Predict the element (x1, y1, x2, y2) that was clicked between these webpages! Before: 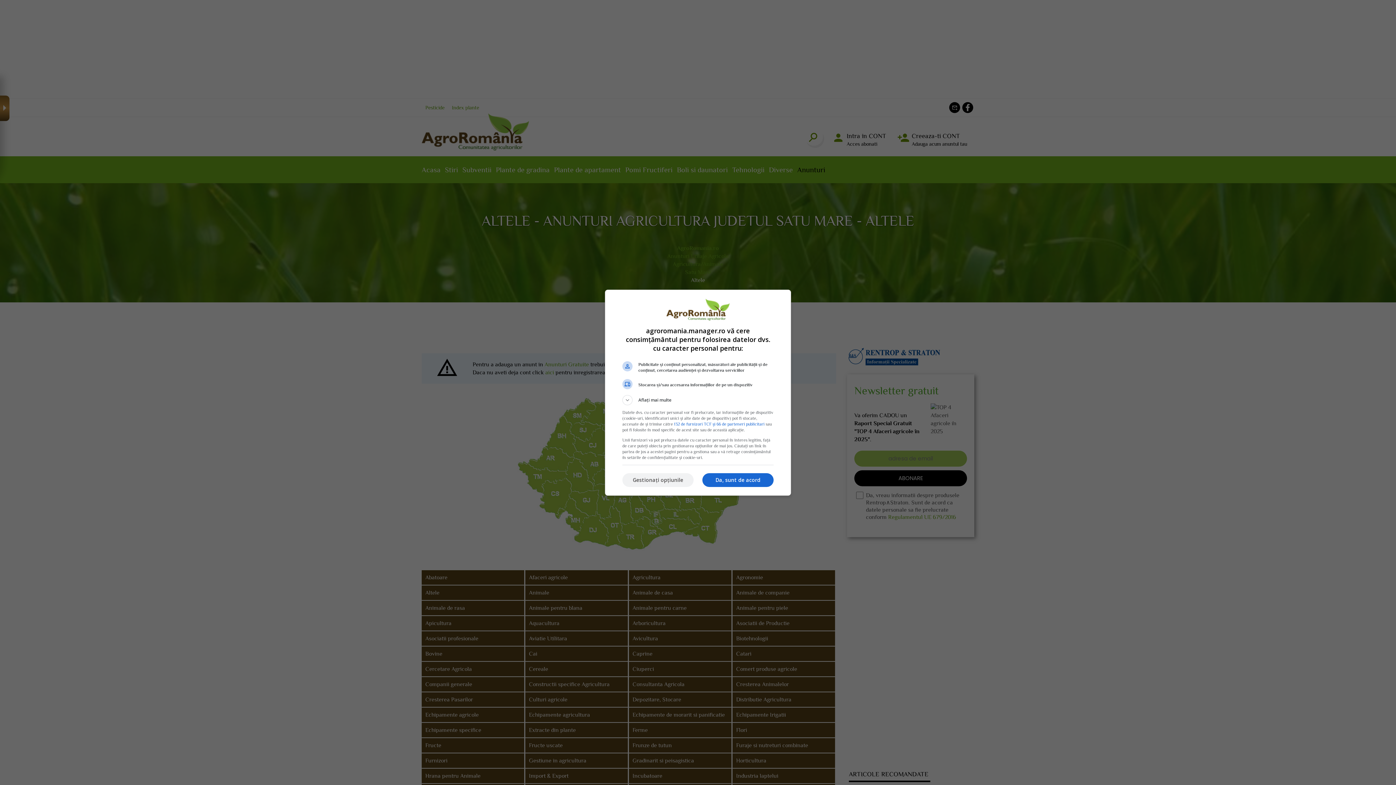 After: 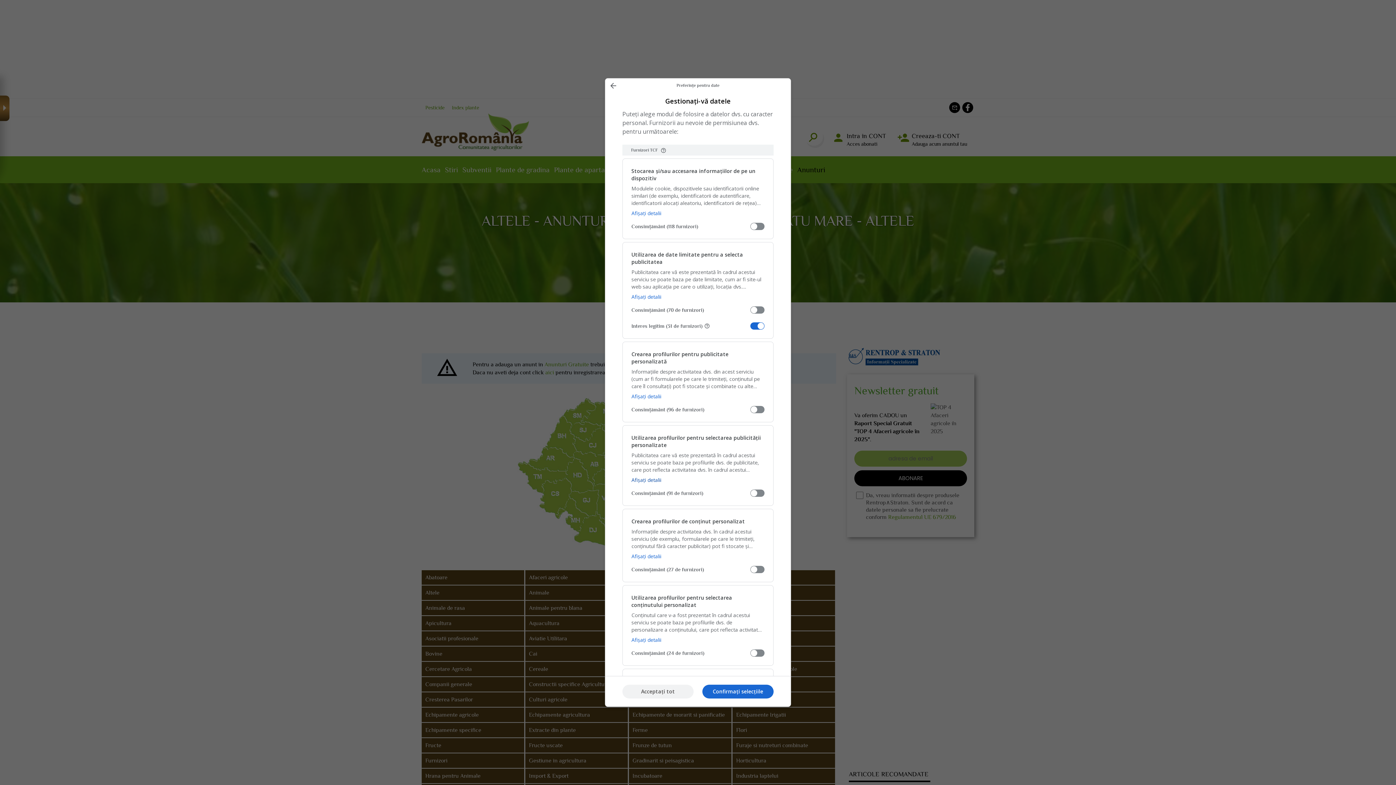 Action: label: Gestionați opțiunile bbox: (622, 473, 693, 487)